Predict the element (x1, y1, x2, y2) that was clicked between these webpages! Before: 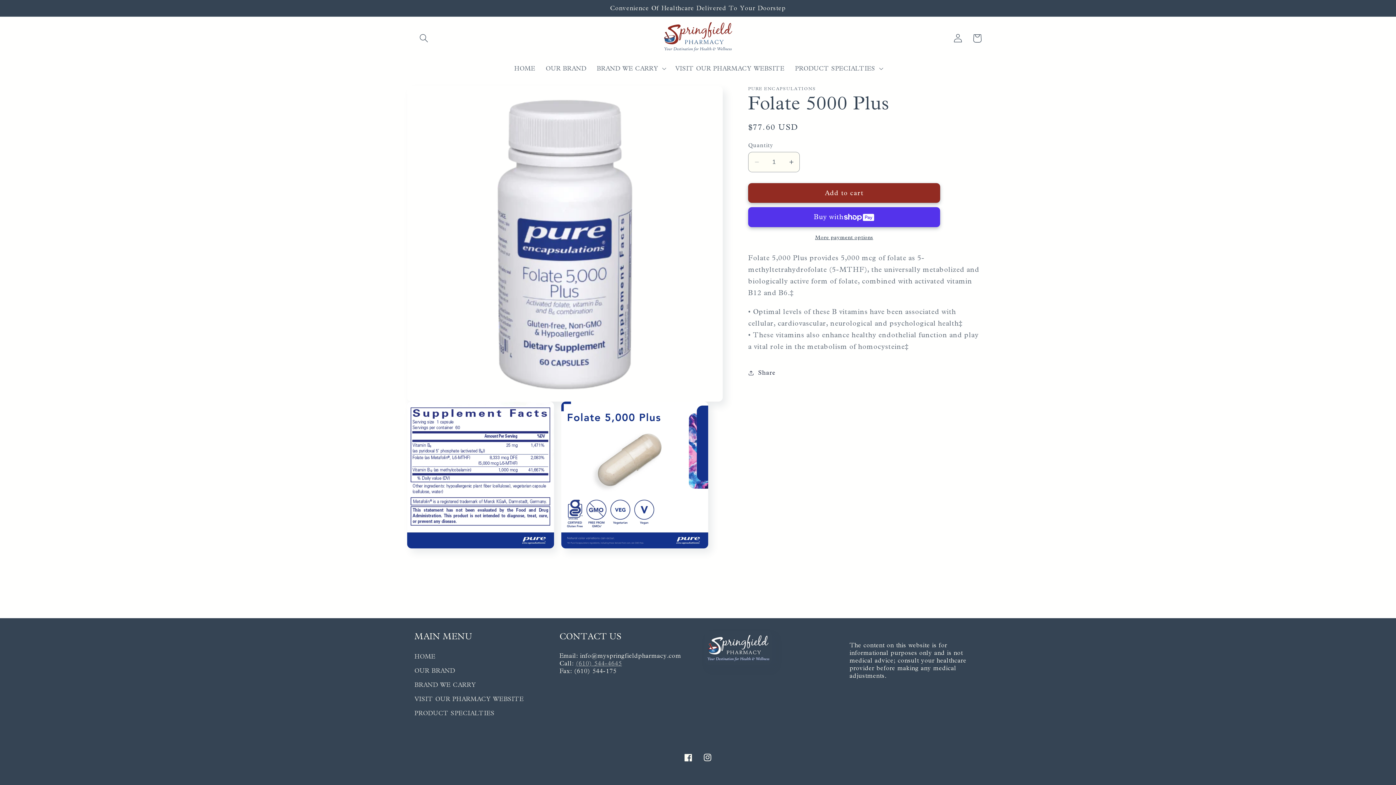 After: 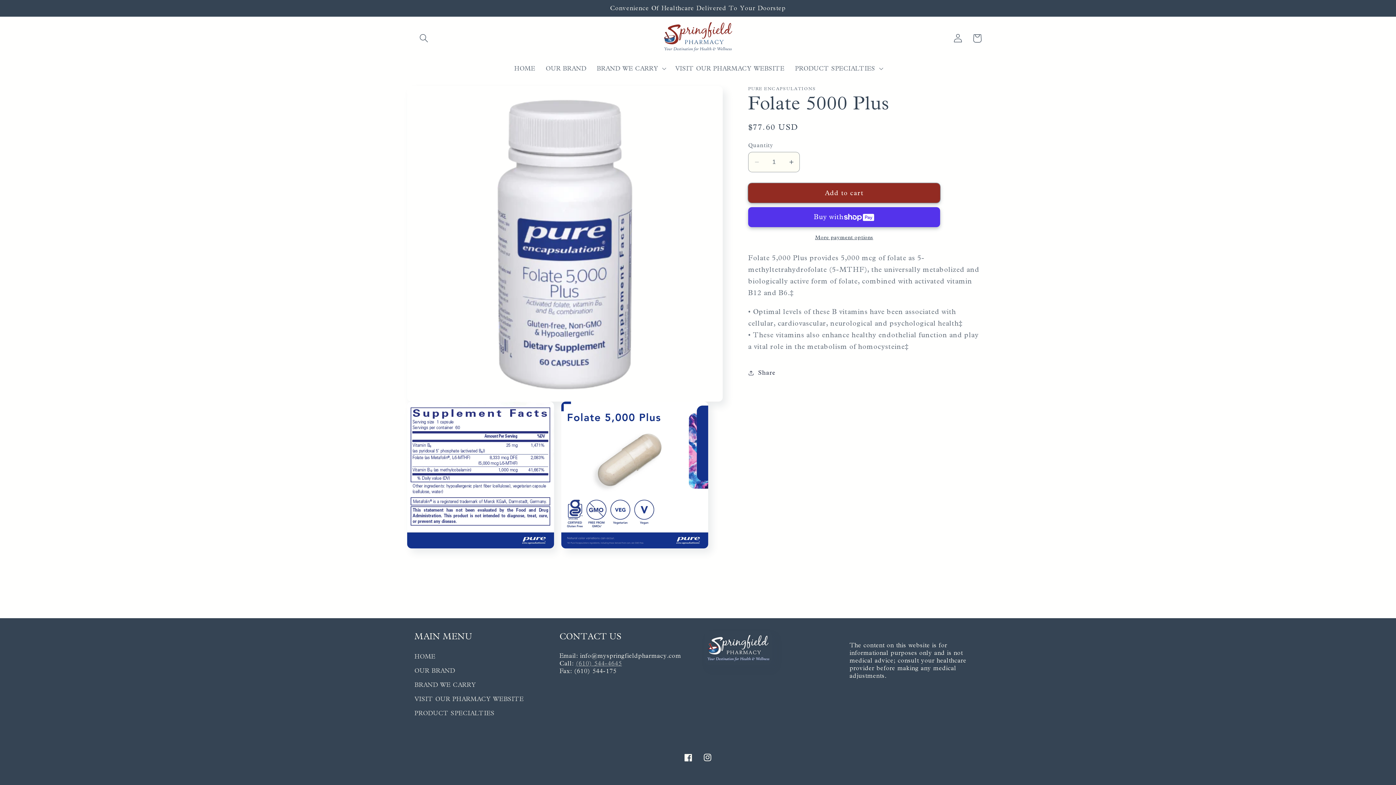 Action: bbox: (748, 183, 940, 202) label: Add to cart